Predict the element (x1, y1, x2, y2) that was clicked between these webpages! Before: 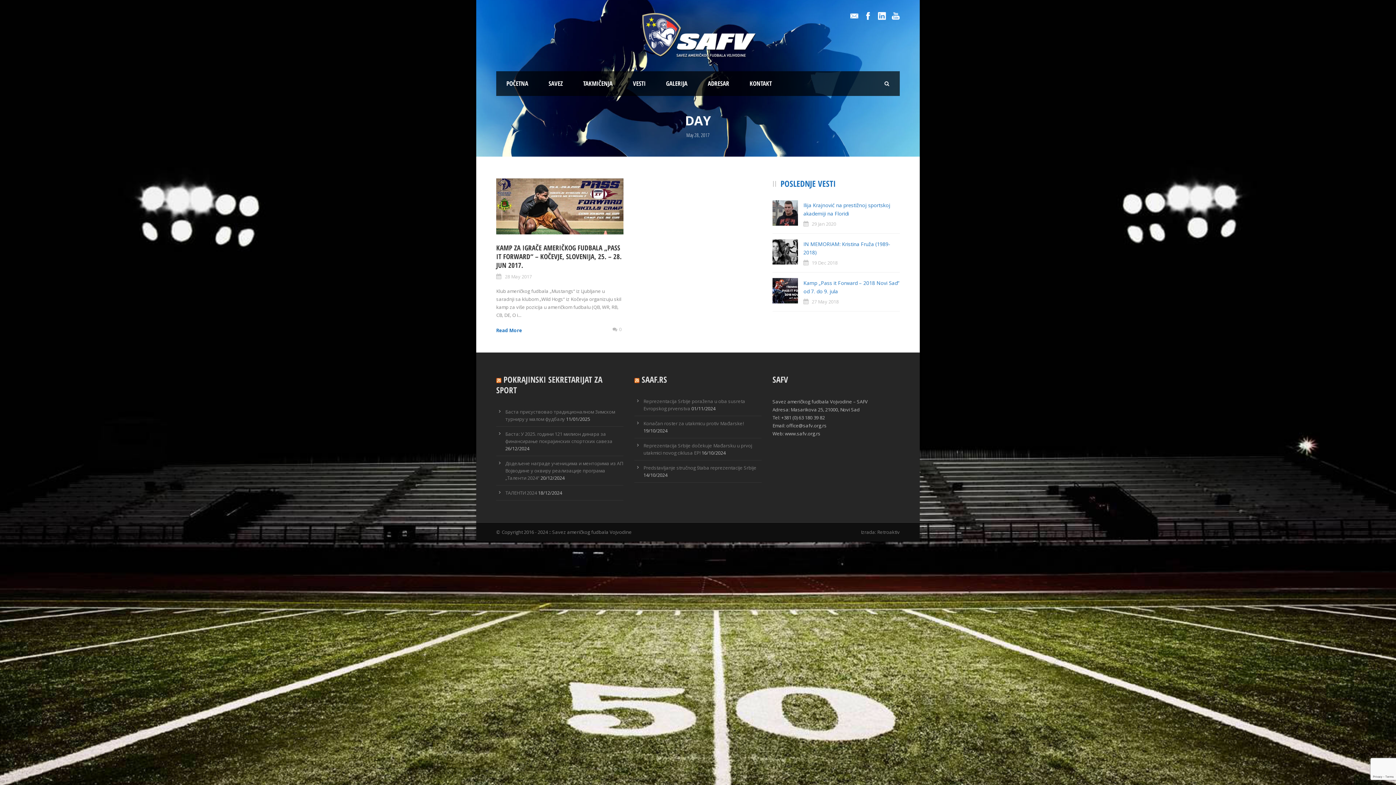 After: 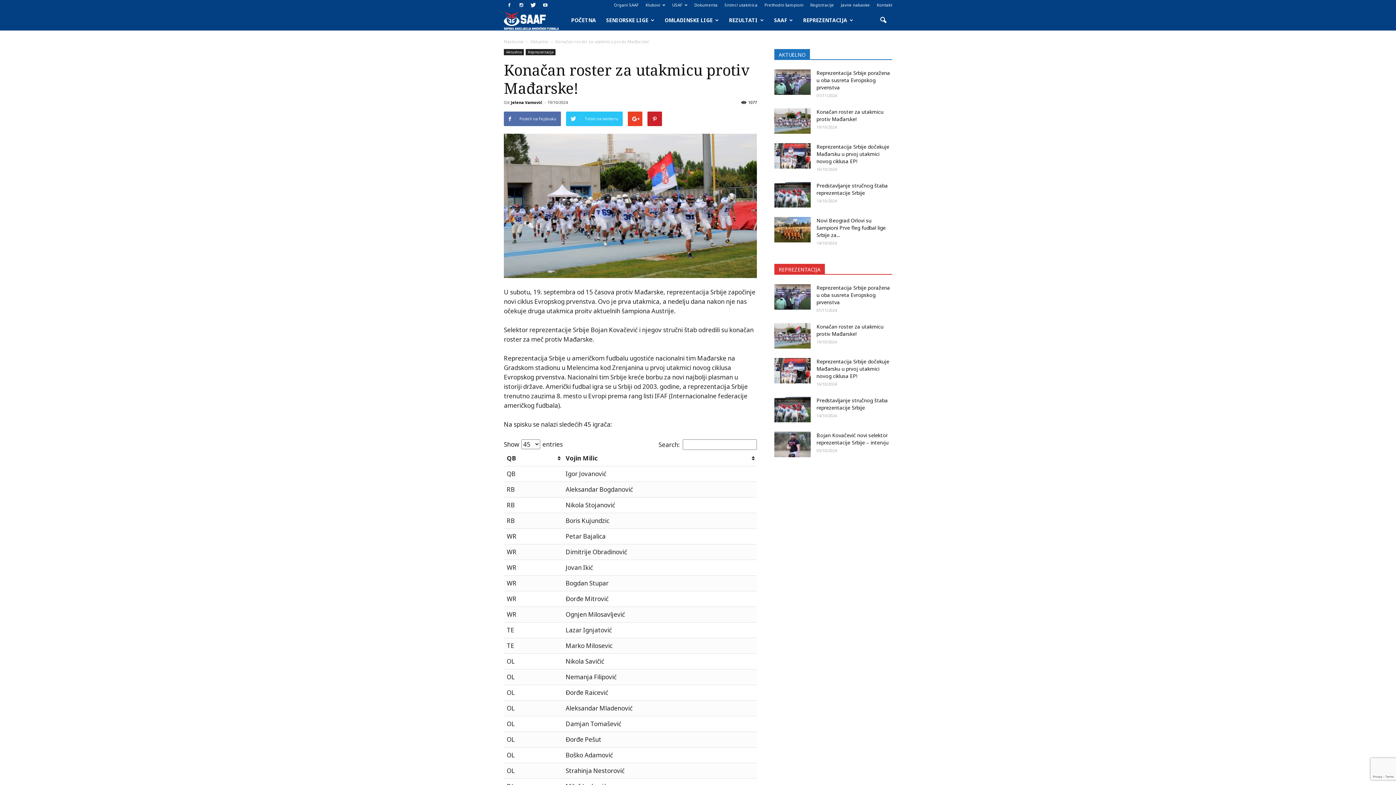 Action: bbox: (643, 420, 743, 426) label: Konačan roster za utakmicu protiv Mađarske!